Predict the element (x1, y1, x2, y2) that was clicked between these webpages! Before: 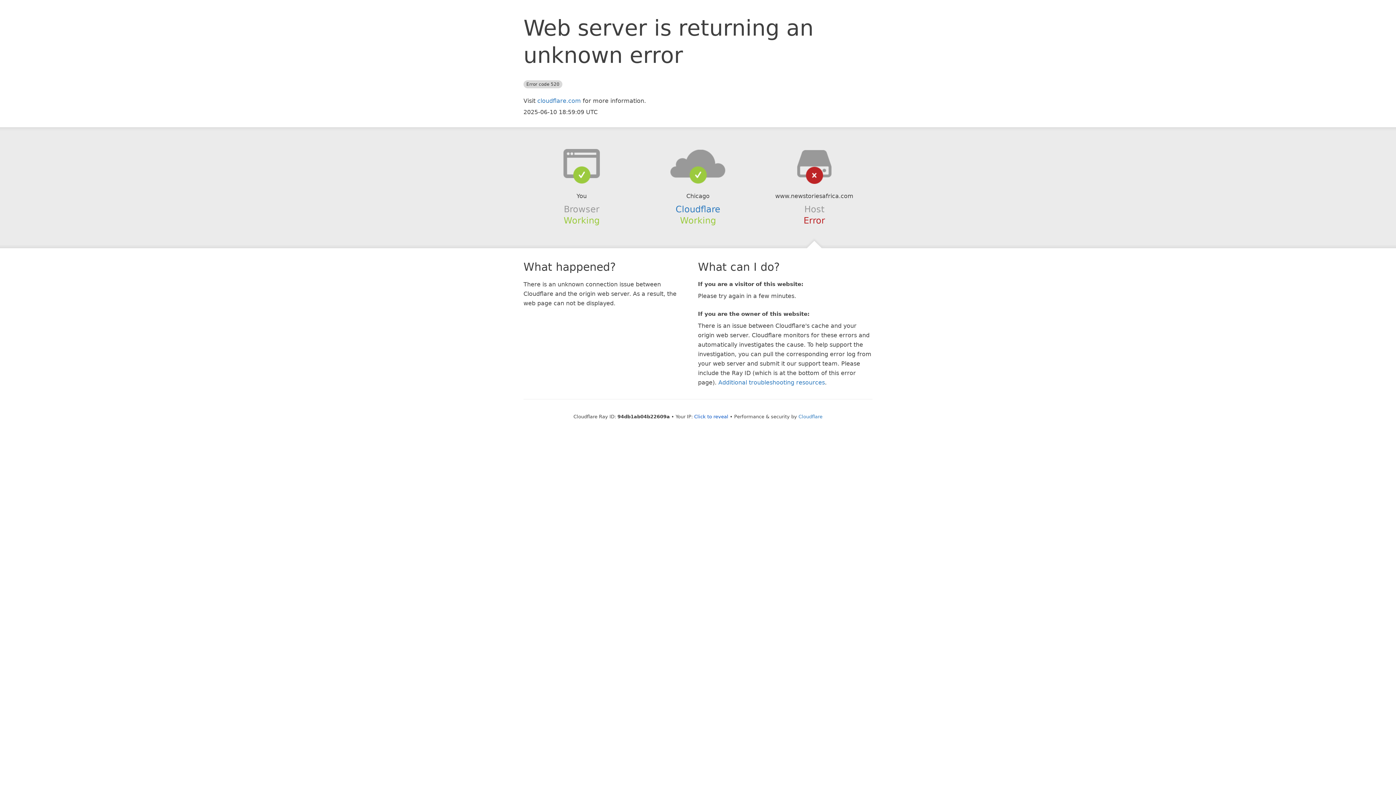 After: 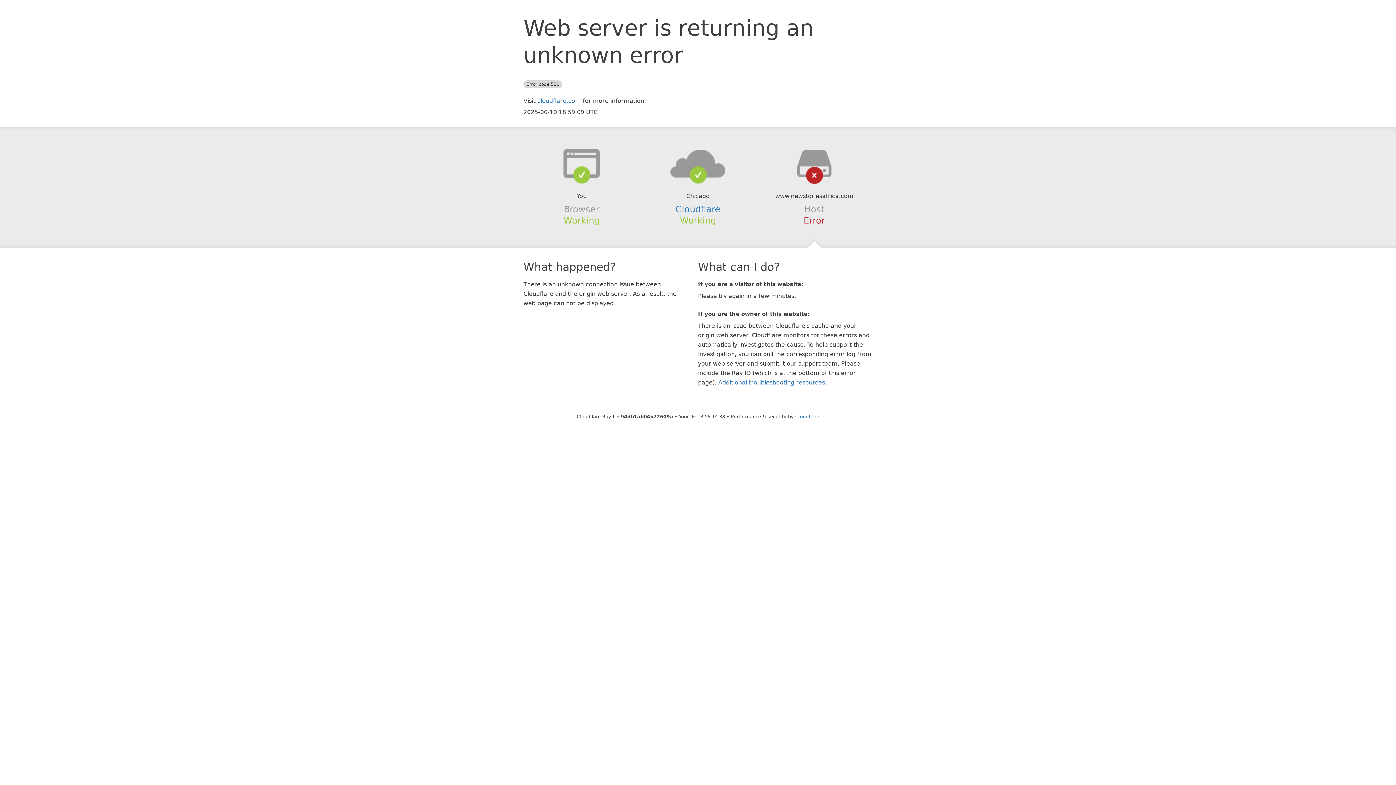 Action: bbox: (694, 414, 728, 419) label: Click to reveal